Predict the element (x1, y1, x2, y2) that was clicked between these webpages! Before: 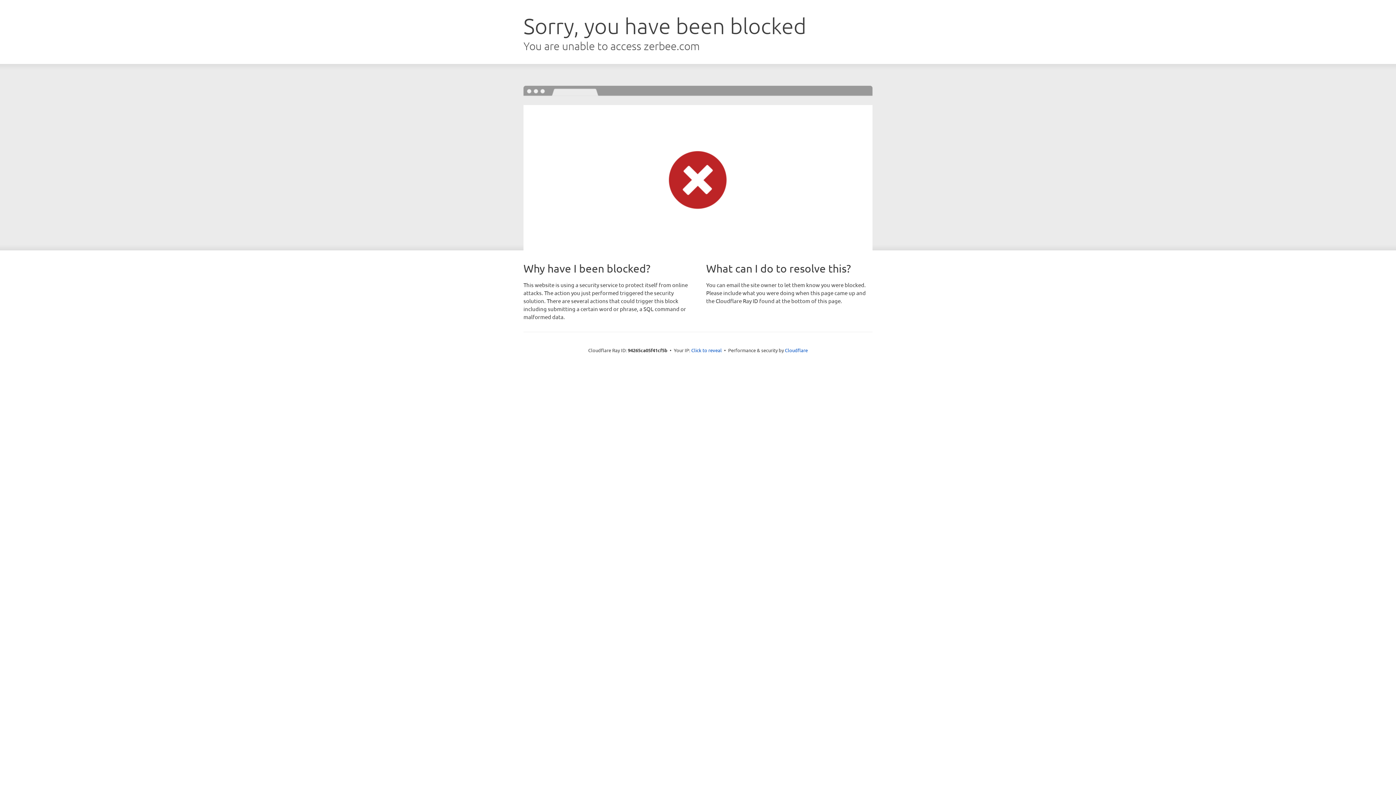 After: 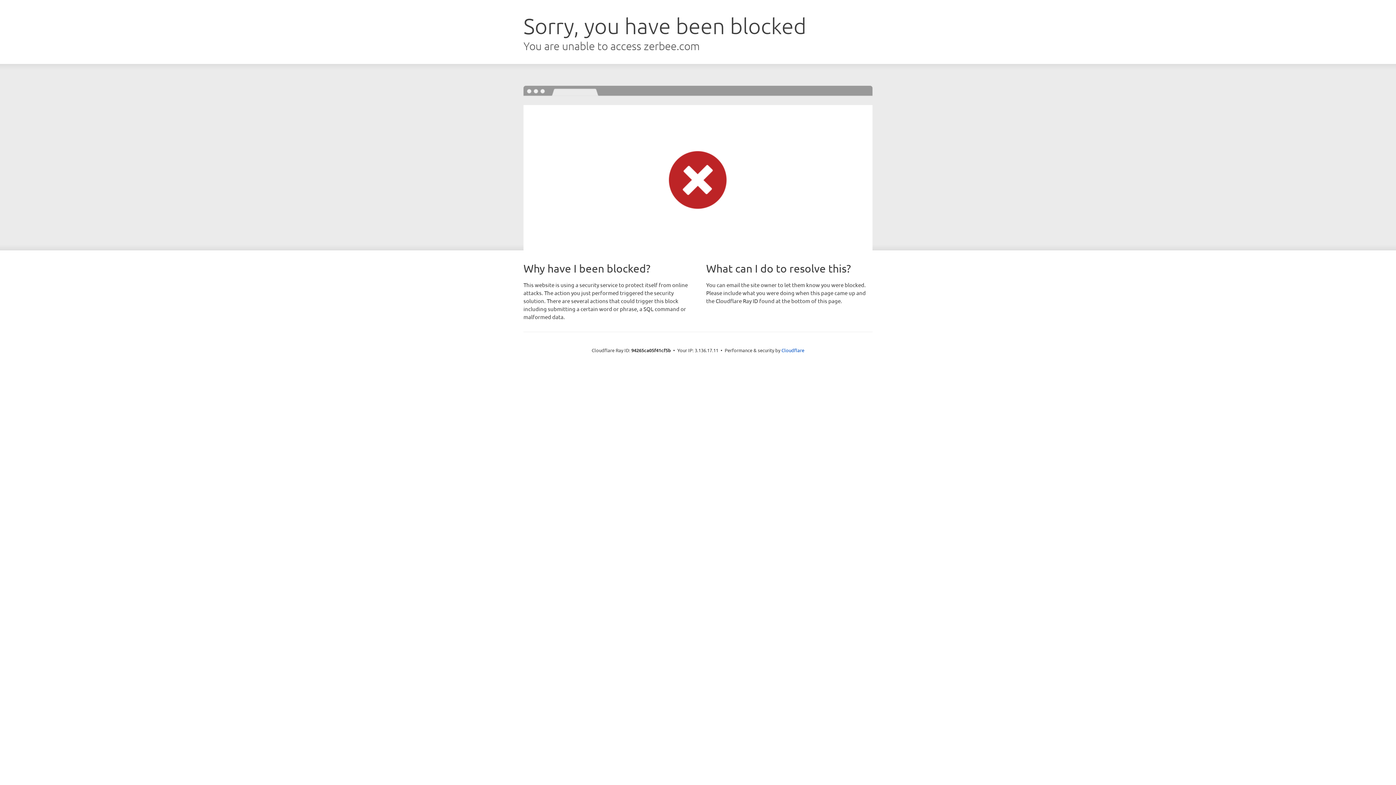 Action: label: Click to reveal bbox: (691, 346, 722, 353)